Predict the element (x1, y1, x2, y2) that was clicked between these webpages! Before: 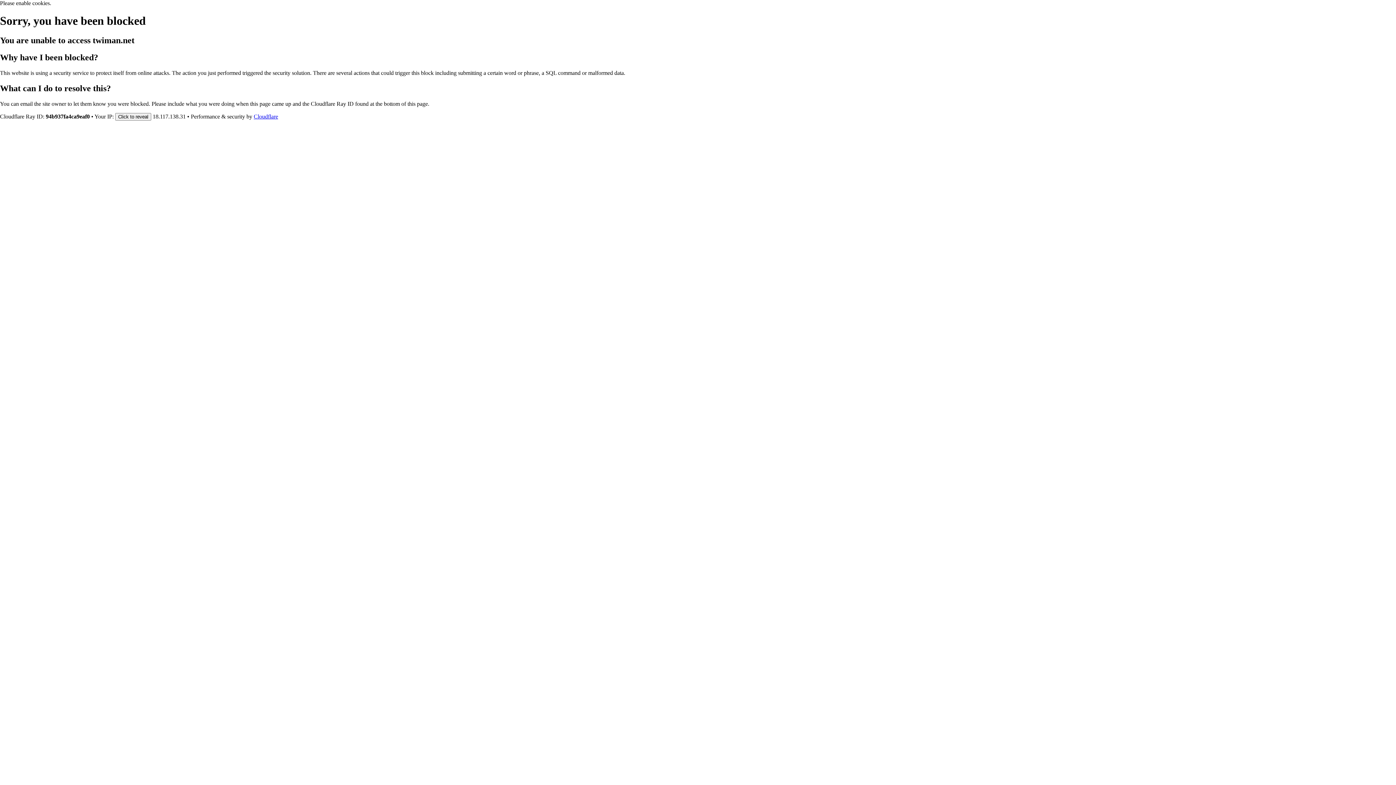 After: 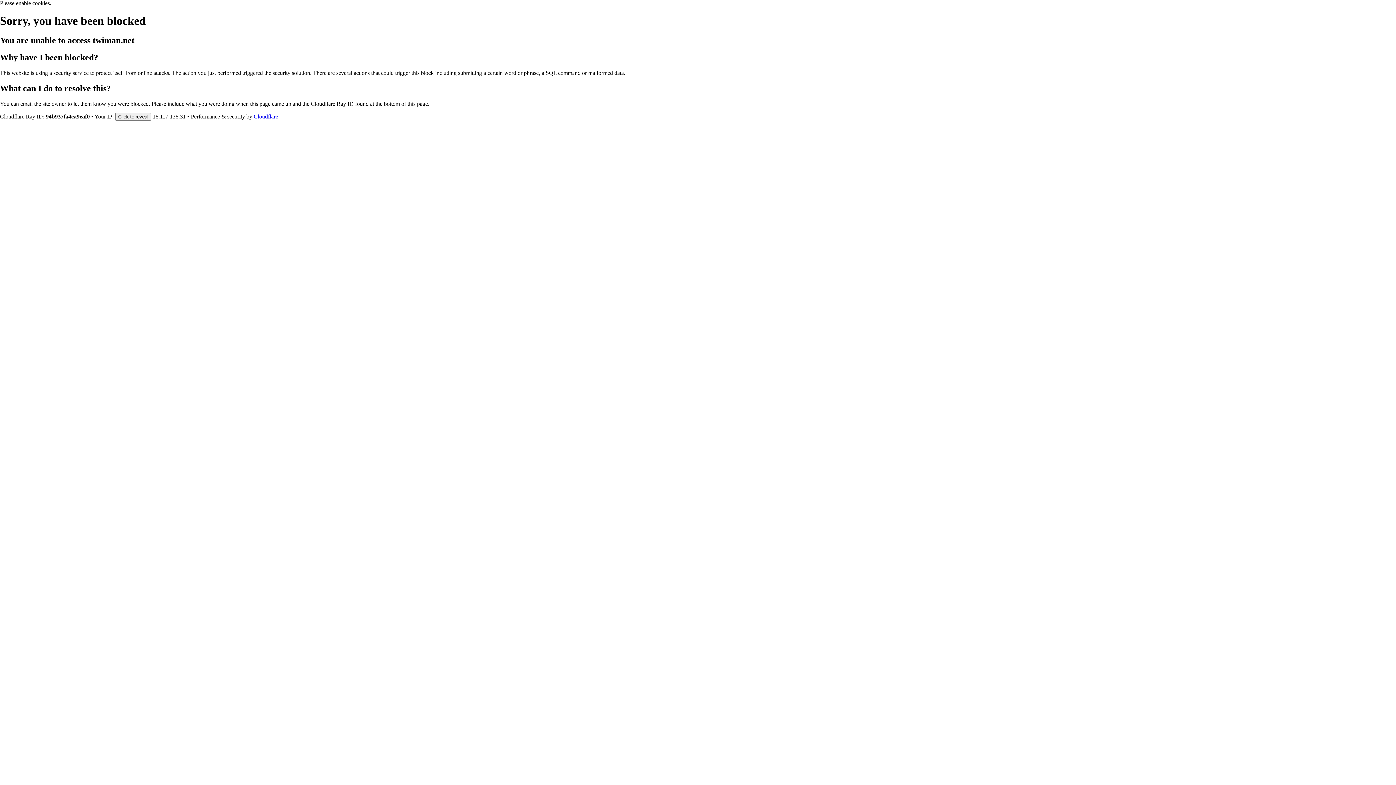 Action: label: Cloudflare bbox: (253, 113, 278, 119)